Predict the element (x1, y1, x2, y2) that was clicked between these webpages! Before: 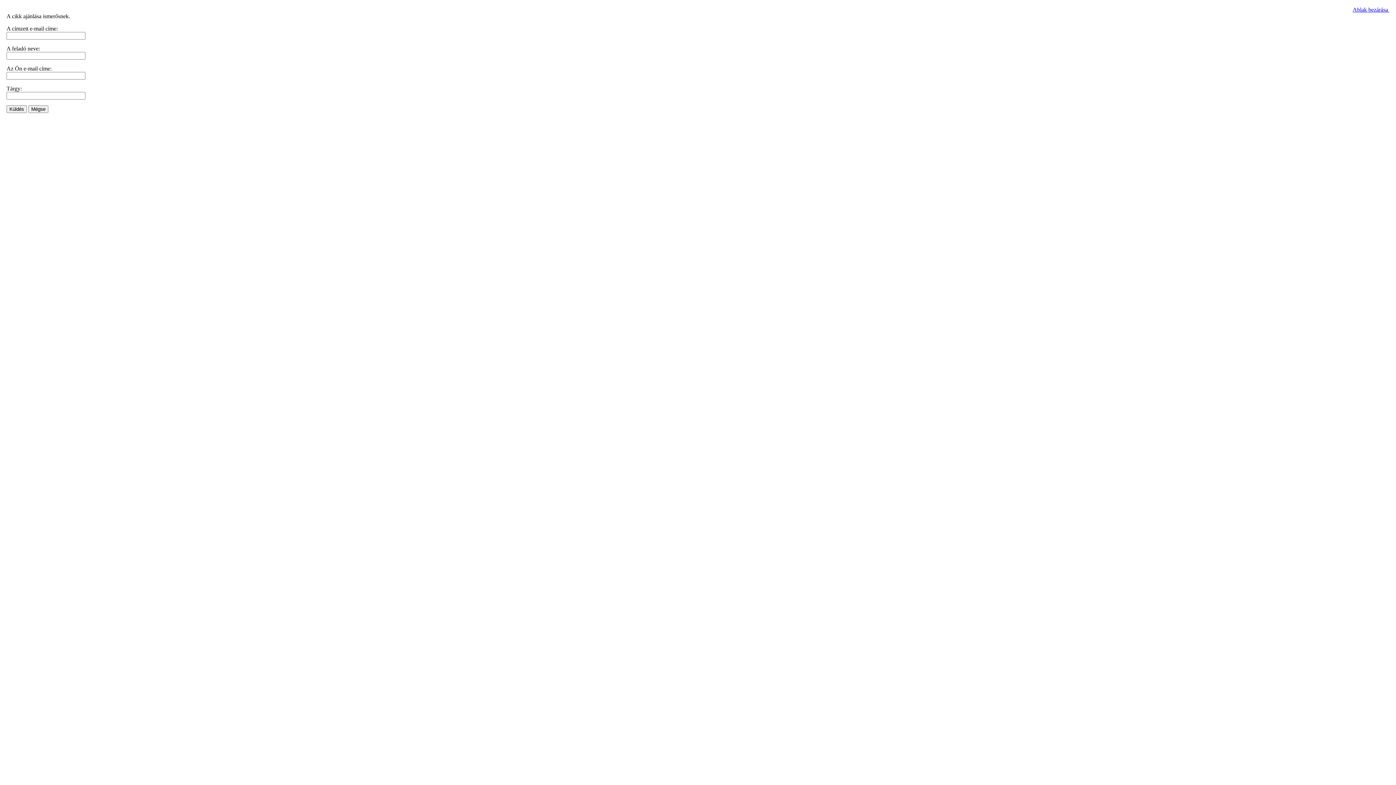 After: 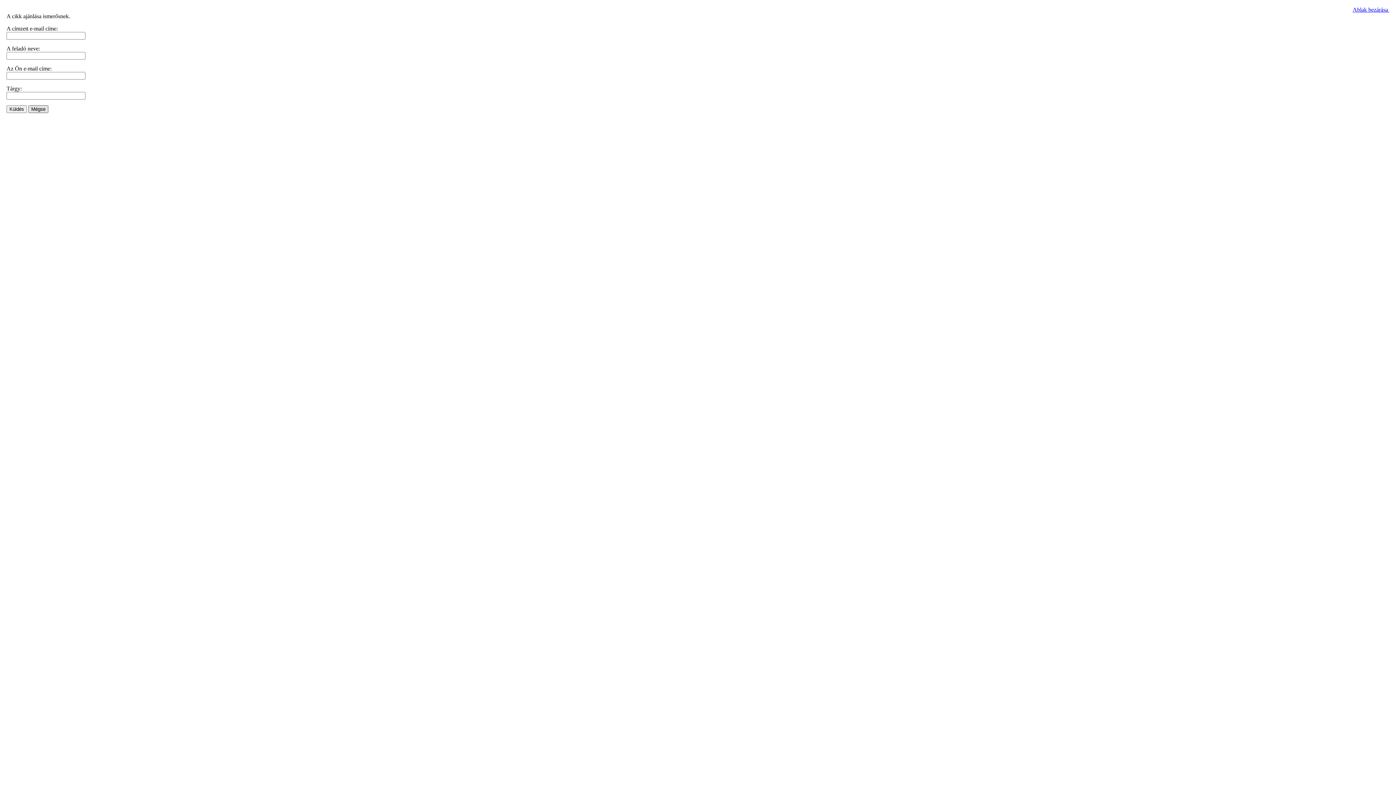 Action: label: Mégse bbox: (28, 105, 48, 113)